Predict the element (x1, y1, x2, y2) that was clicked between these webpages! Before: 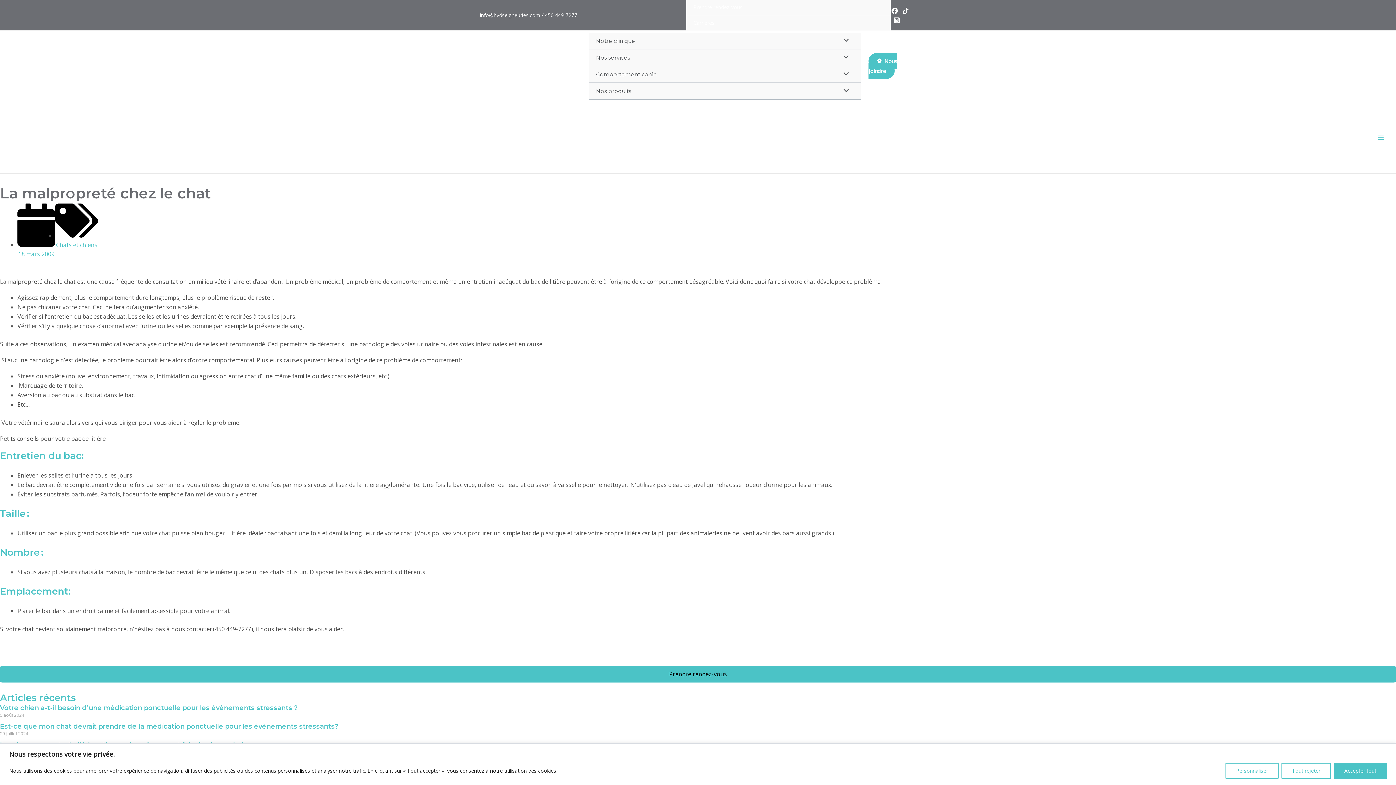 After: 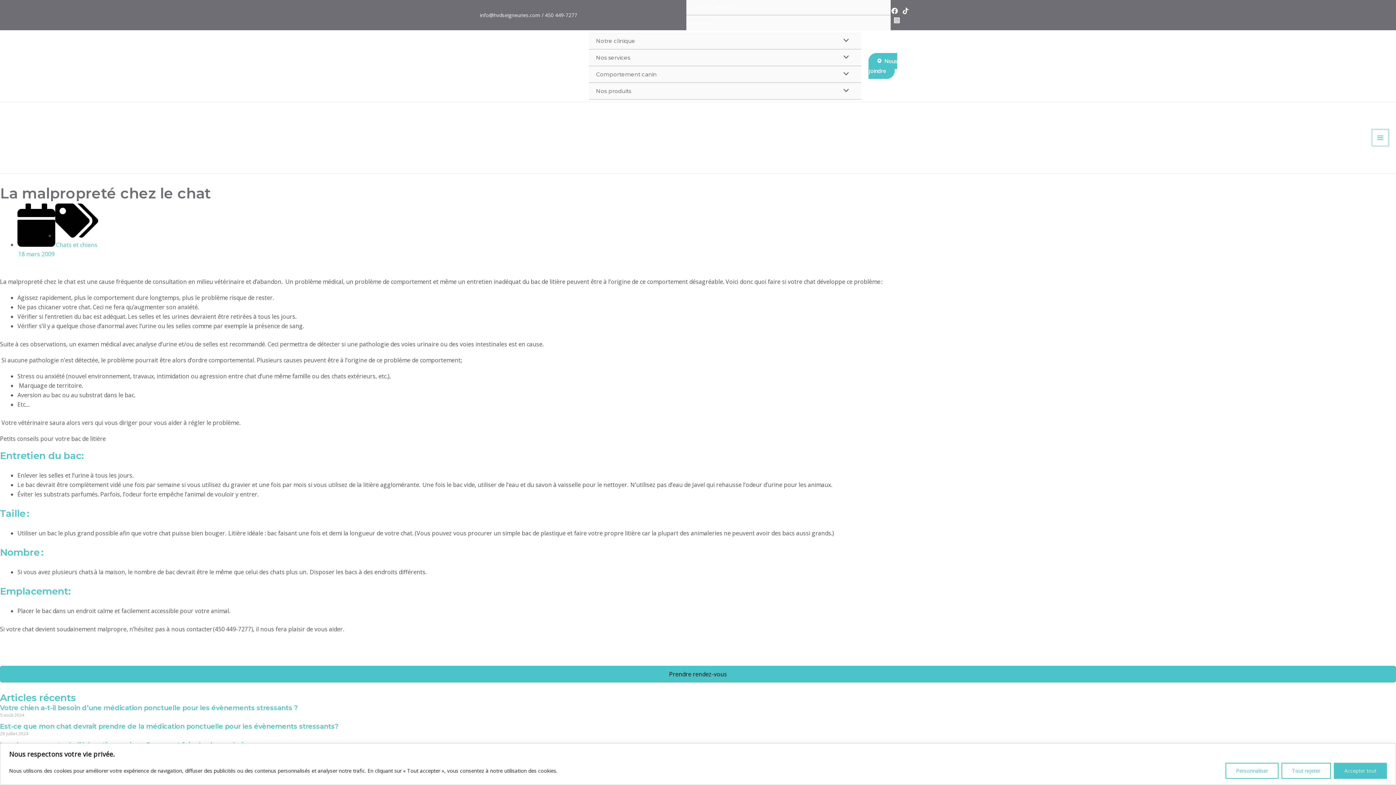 Action: bbox: (1373, 129, 1389, 145) label: Main Menu